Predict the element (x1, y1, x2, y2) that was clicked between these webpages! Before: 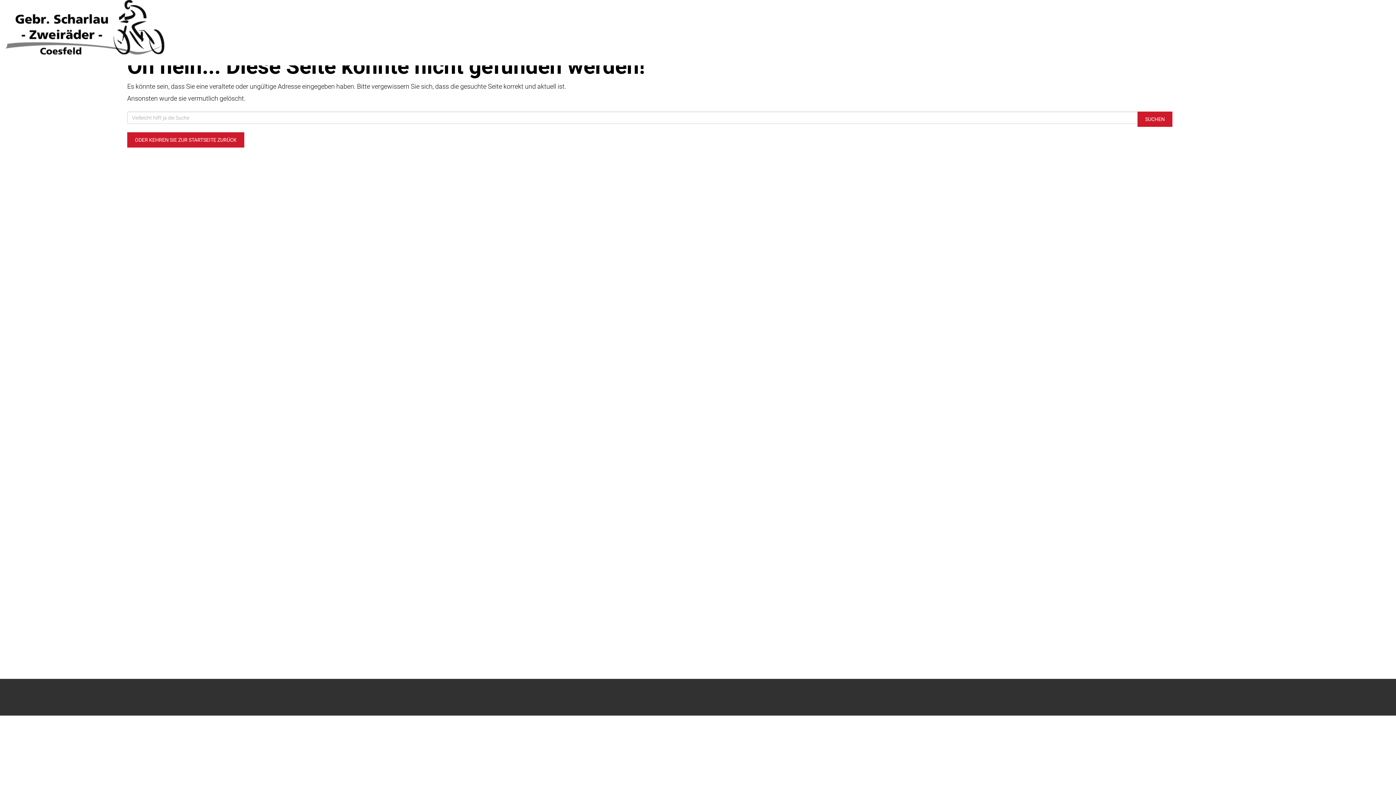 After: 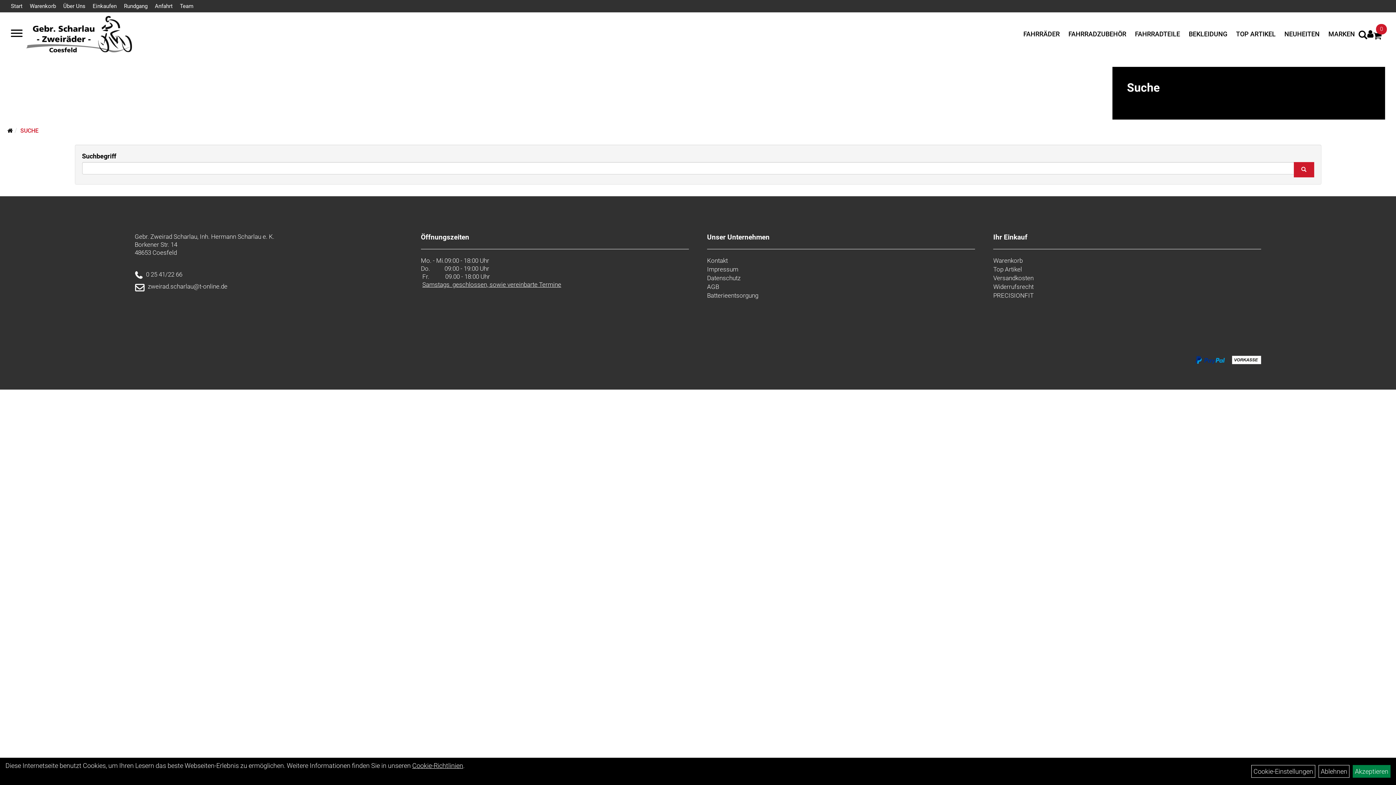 Action: label: SUCHEN bbox: (1137, 111, 1172, 126)